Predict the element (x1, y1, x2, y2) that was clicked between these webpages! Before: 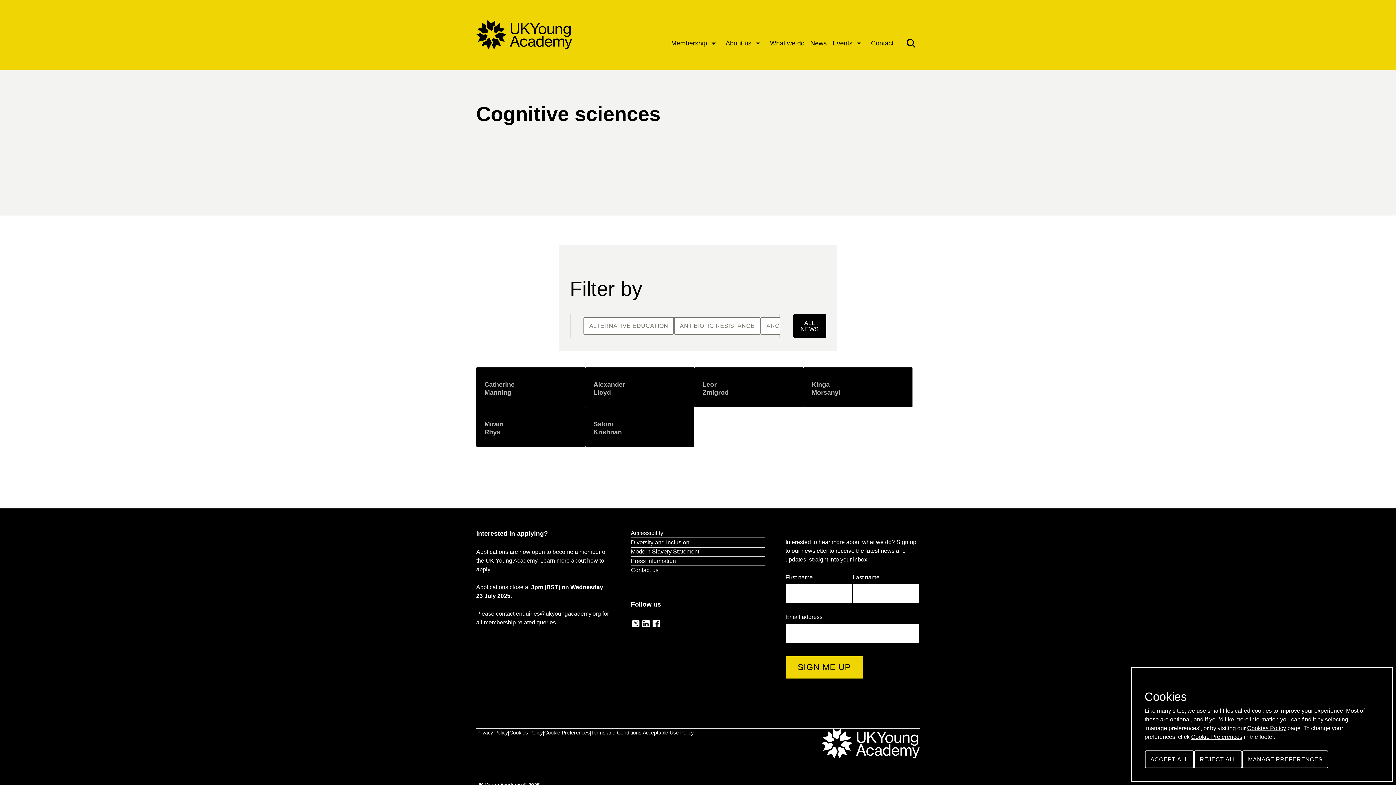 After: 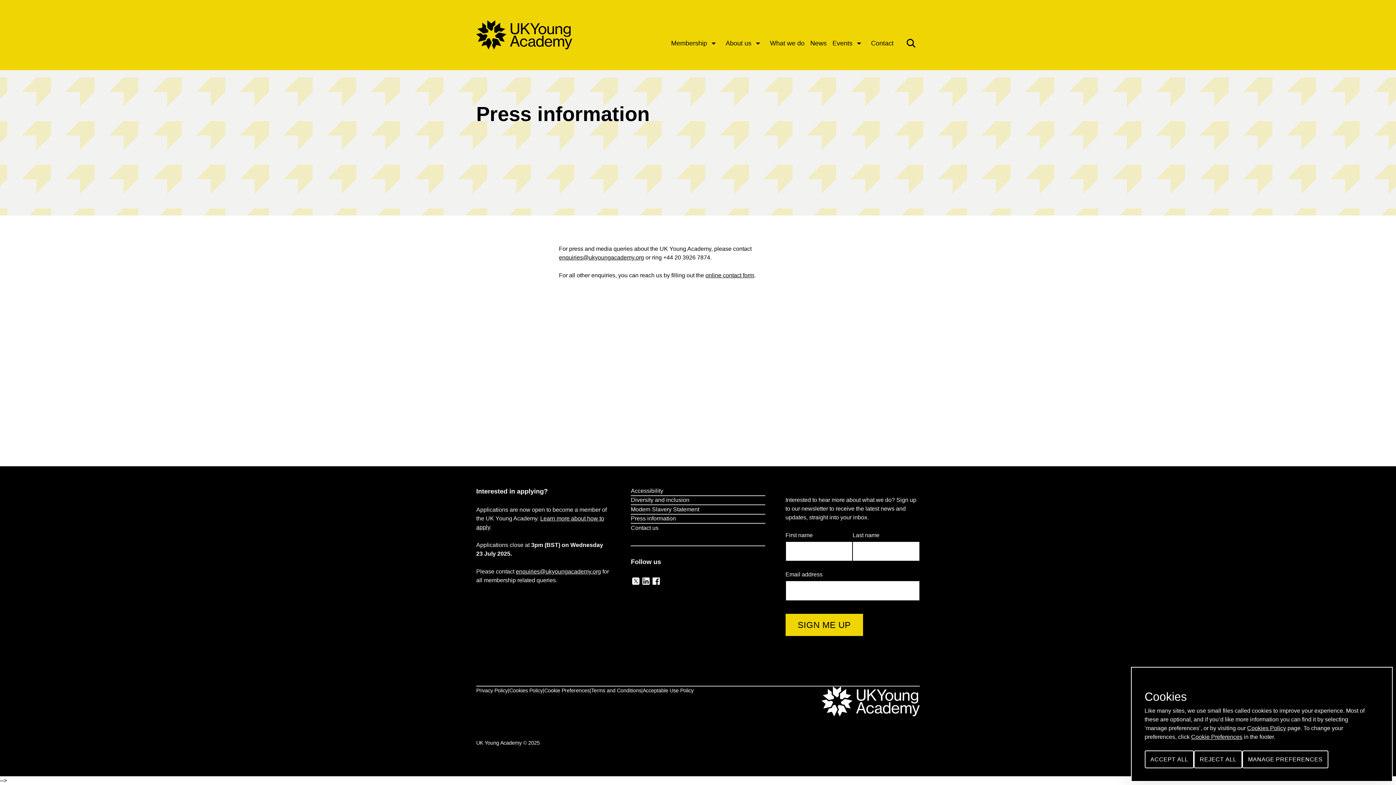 Action: label: Press information bbox: (631, 556, 765, 565)